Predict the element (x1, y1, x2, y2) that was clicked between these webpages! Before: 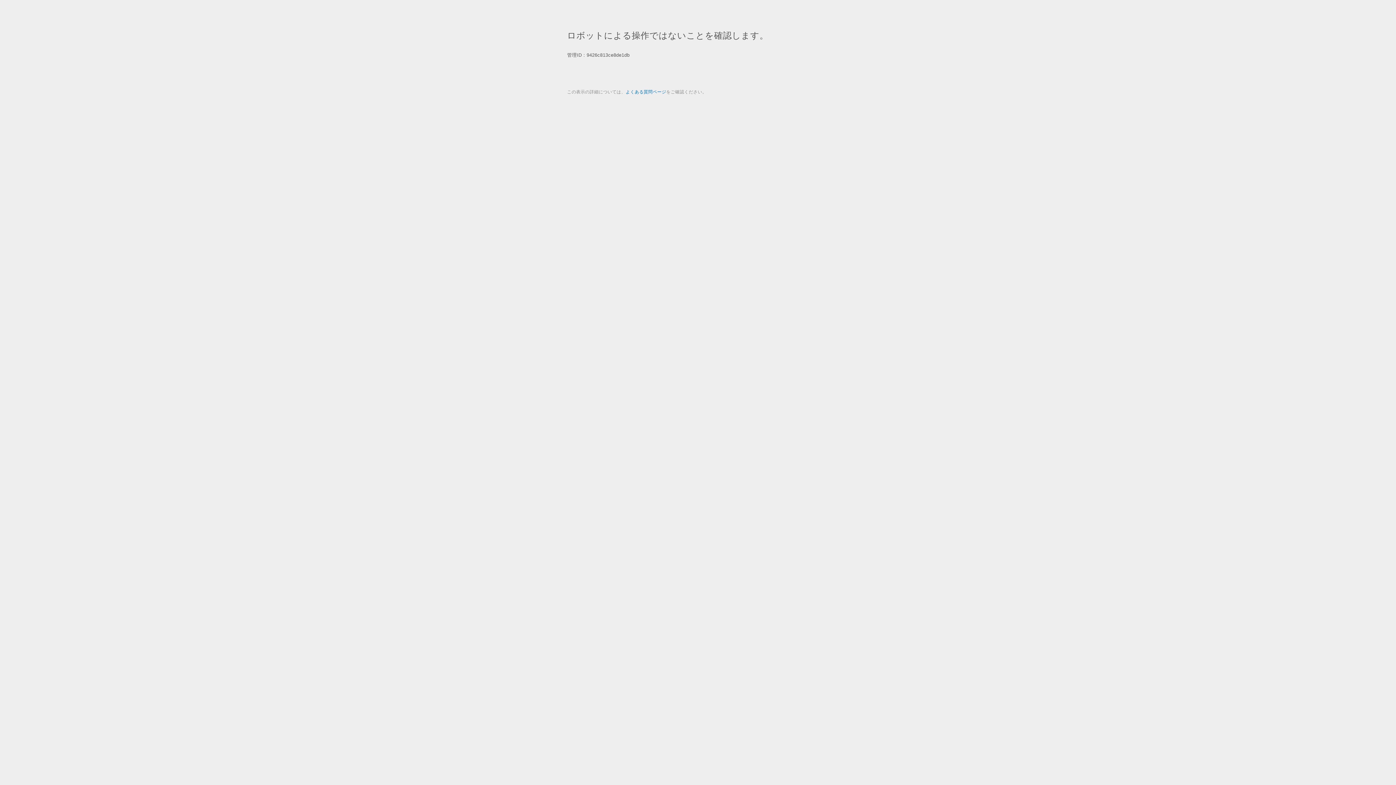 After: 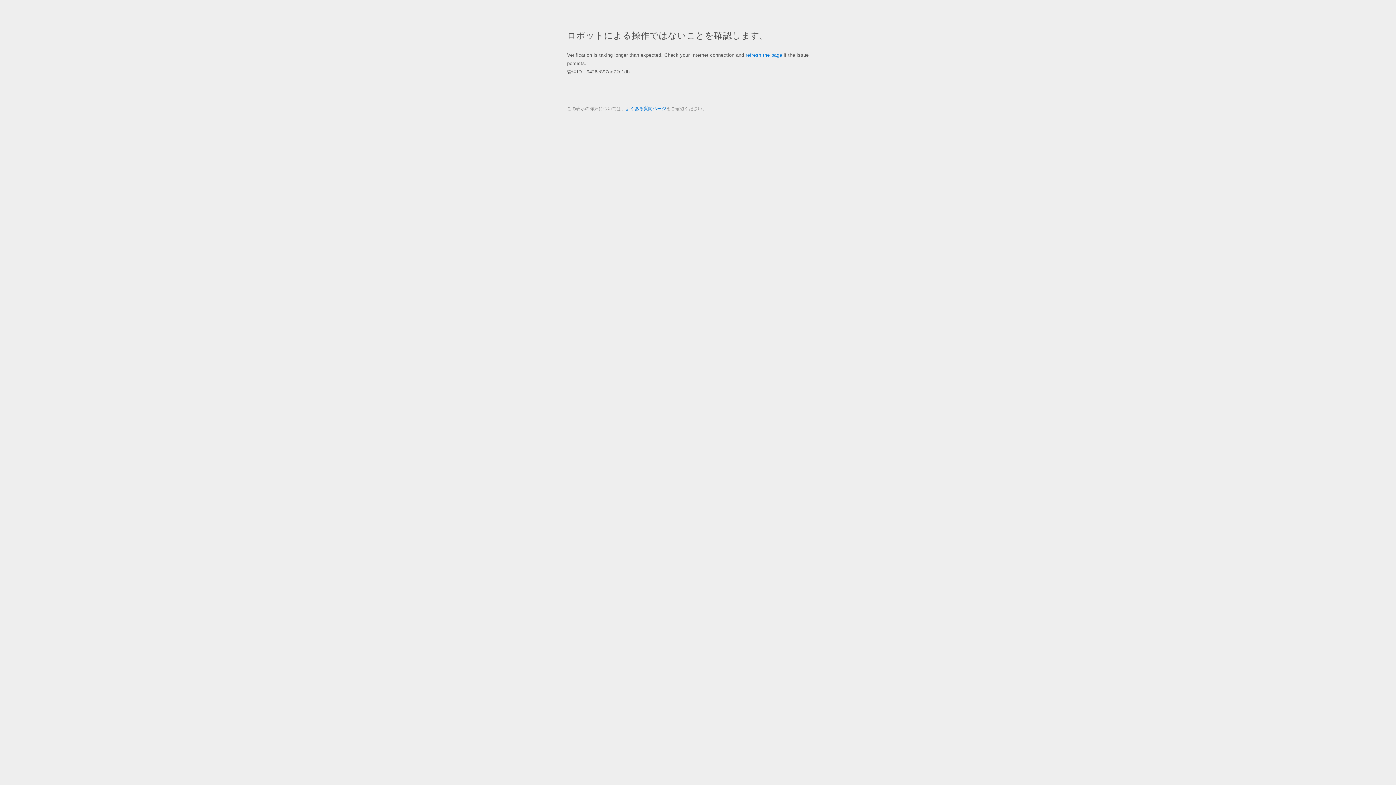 Action: label: よくある質問ページ bbox: (625, 89, 666, 94)